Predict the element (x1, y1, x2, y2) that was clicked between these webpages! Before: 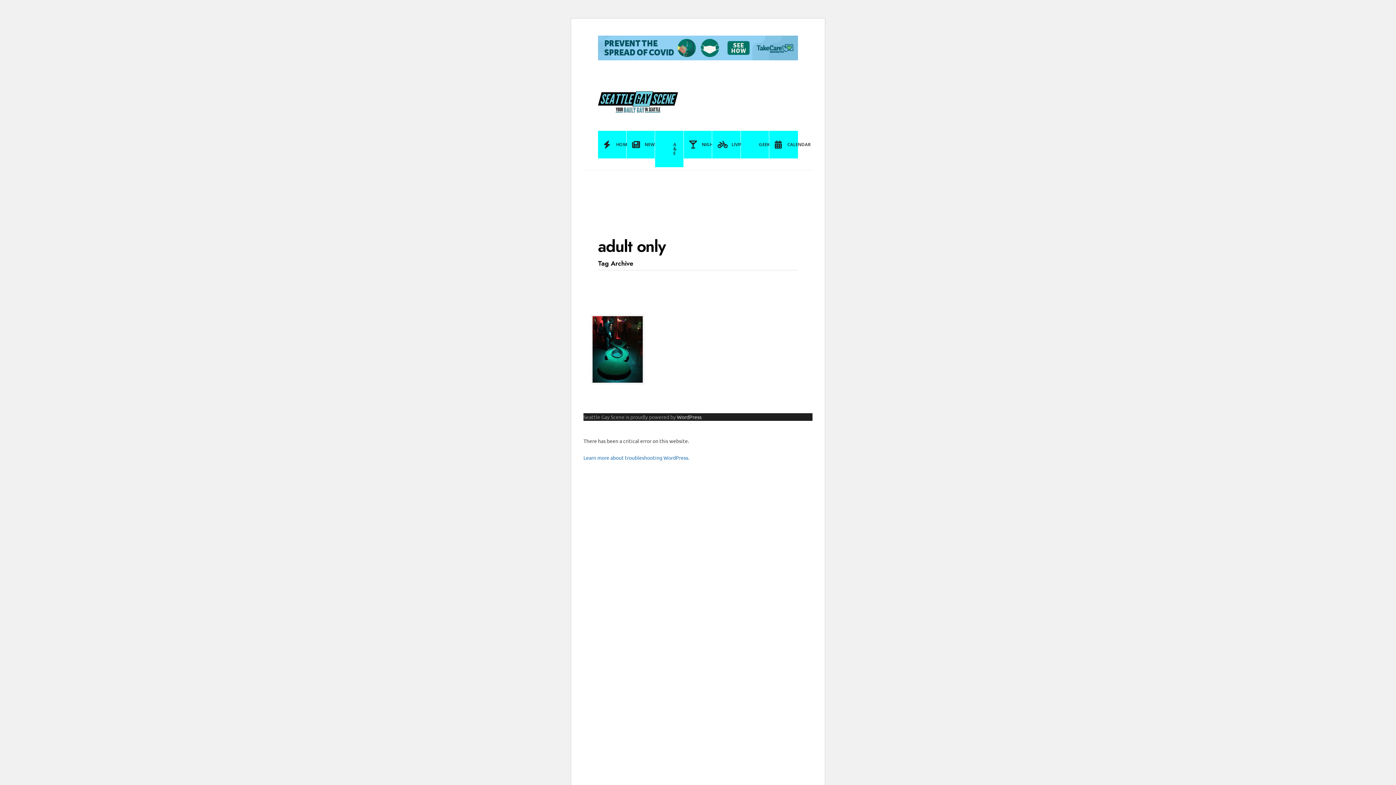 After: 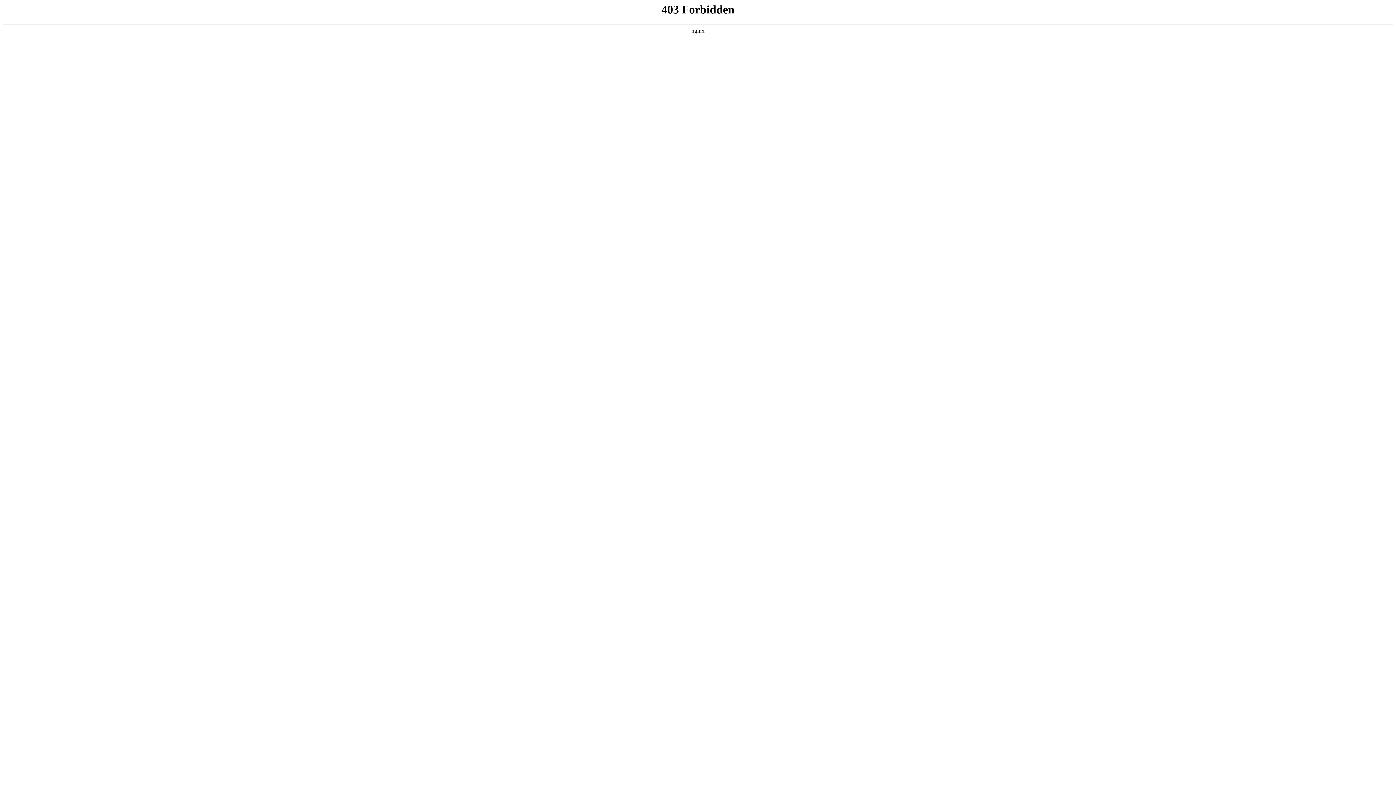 Action: bbox: (583, 454, 689, 460) label: Learn more about troubleshooting WordPress.